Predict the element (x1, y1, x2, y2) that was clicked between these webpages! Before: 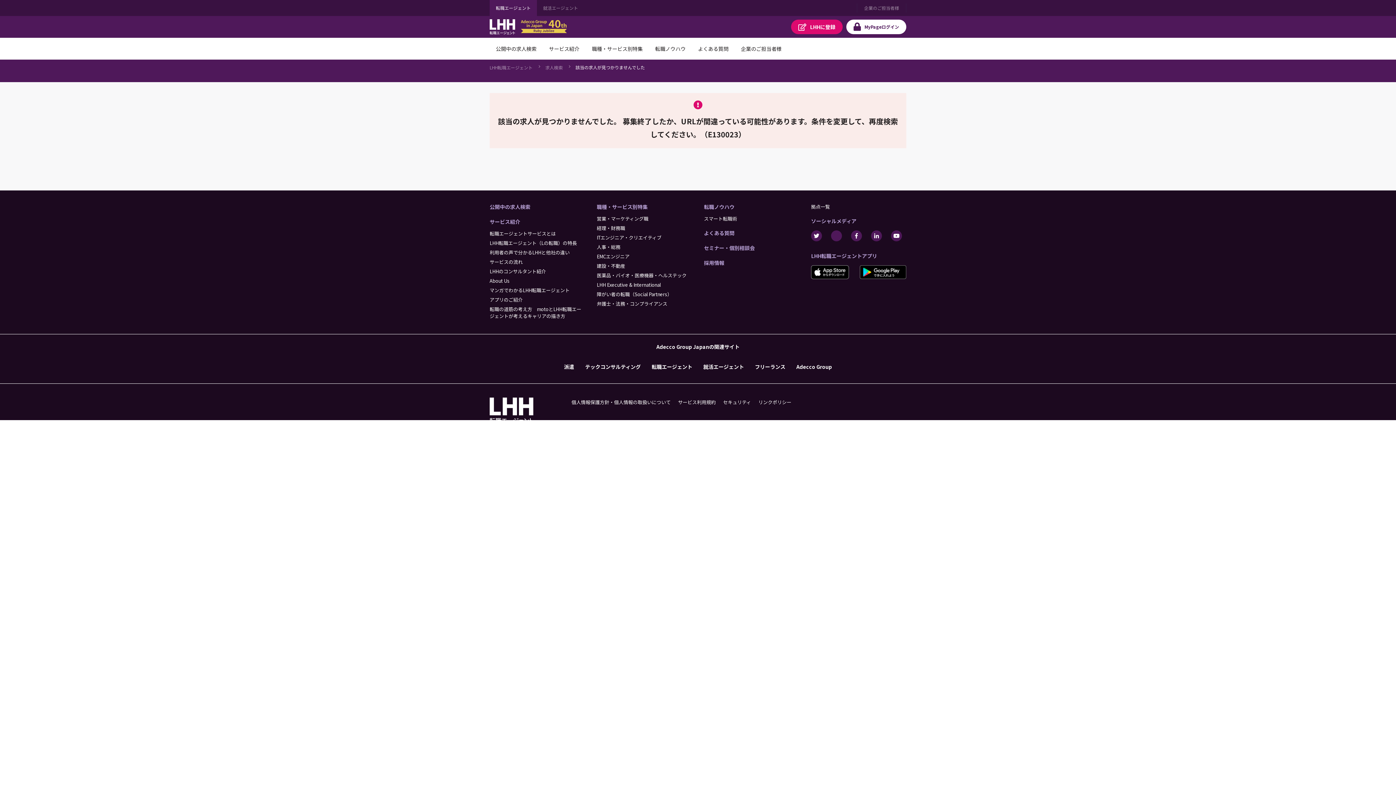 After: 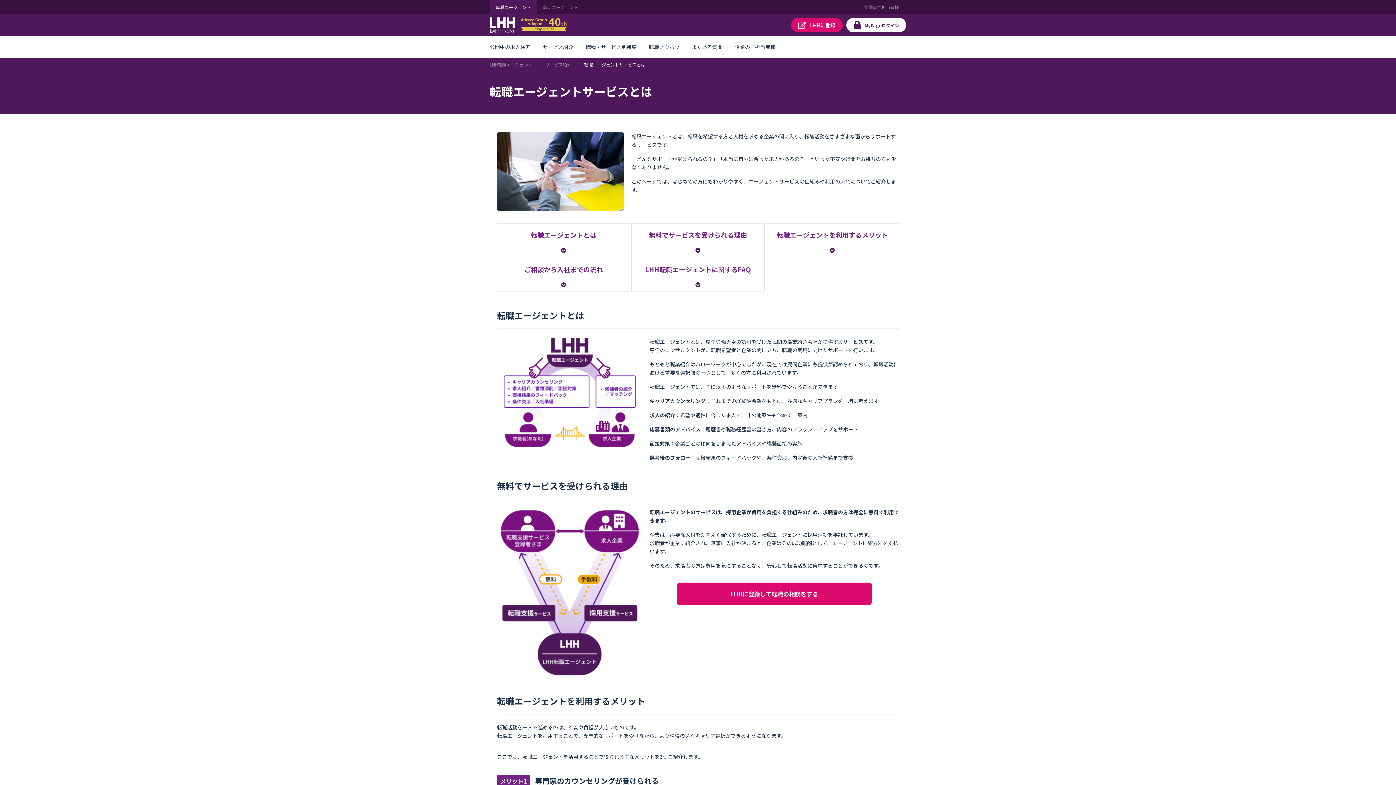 Action: label: 転職エージェントサービスとは bbox: (489, 230, 556, 237)